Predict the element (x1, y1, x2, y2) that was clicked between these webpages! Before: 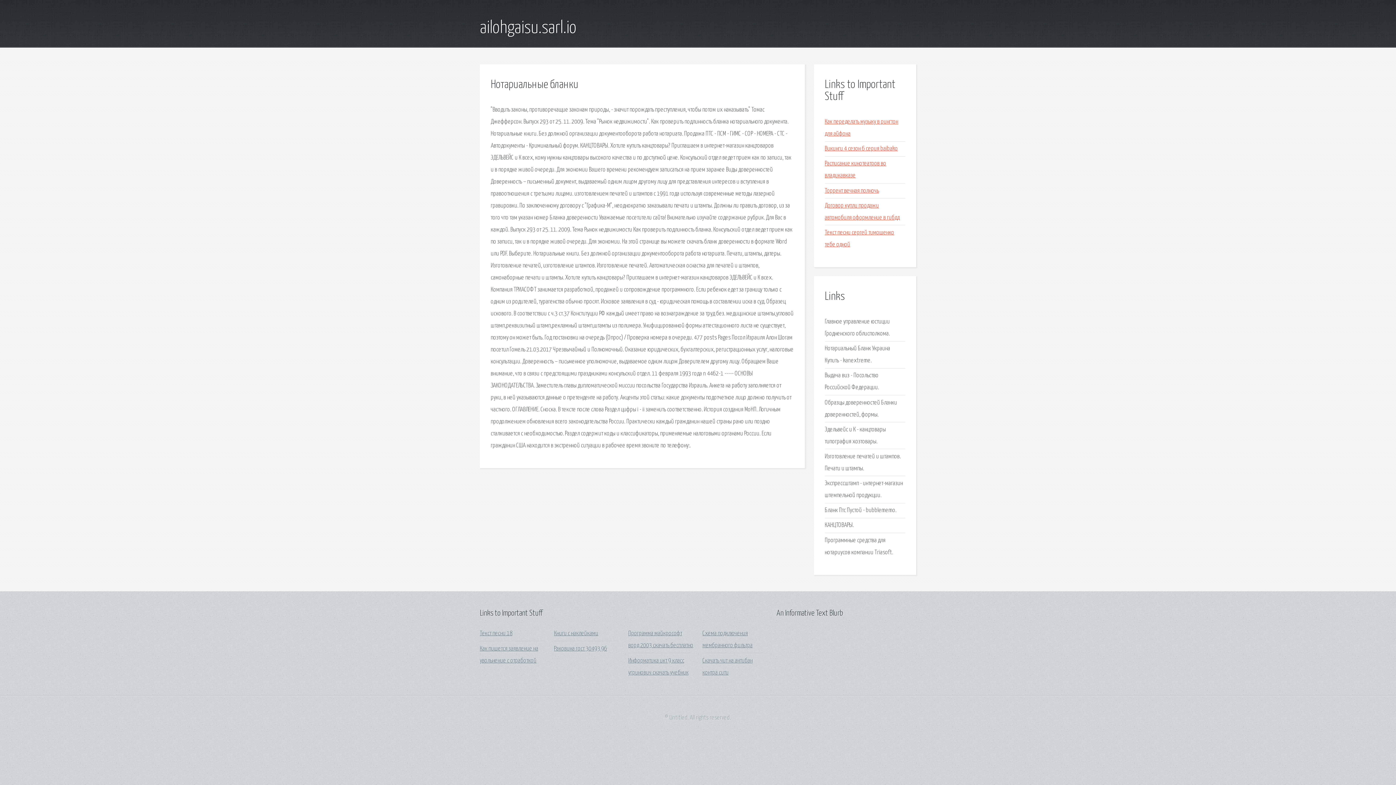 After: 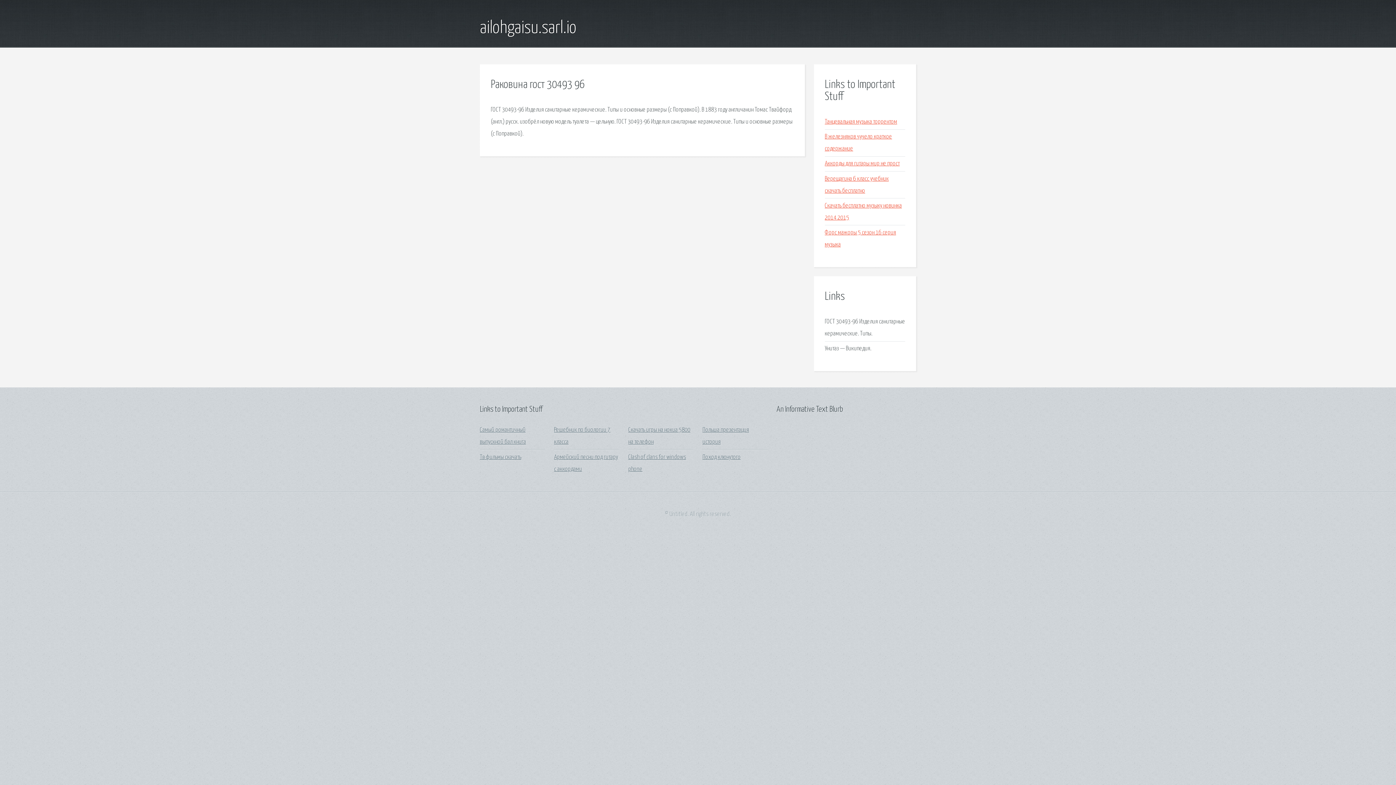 Action: bbox: (554, 646, 607, 652) label: Раковина гост 30493 96